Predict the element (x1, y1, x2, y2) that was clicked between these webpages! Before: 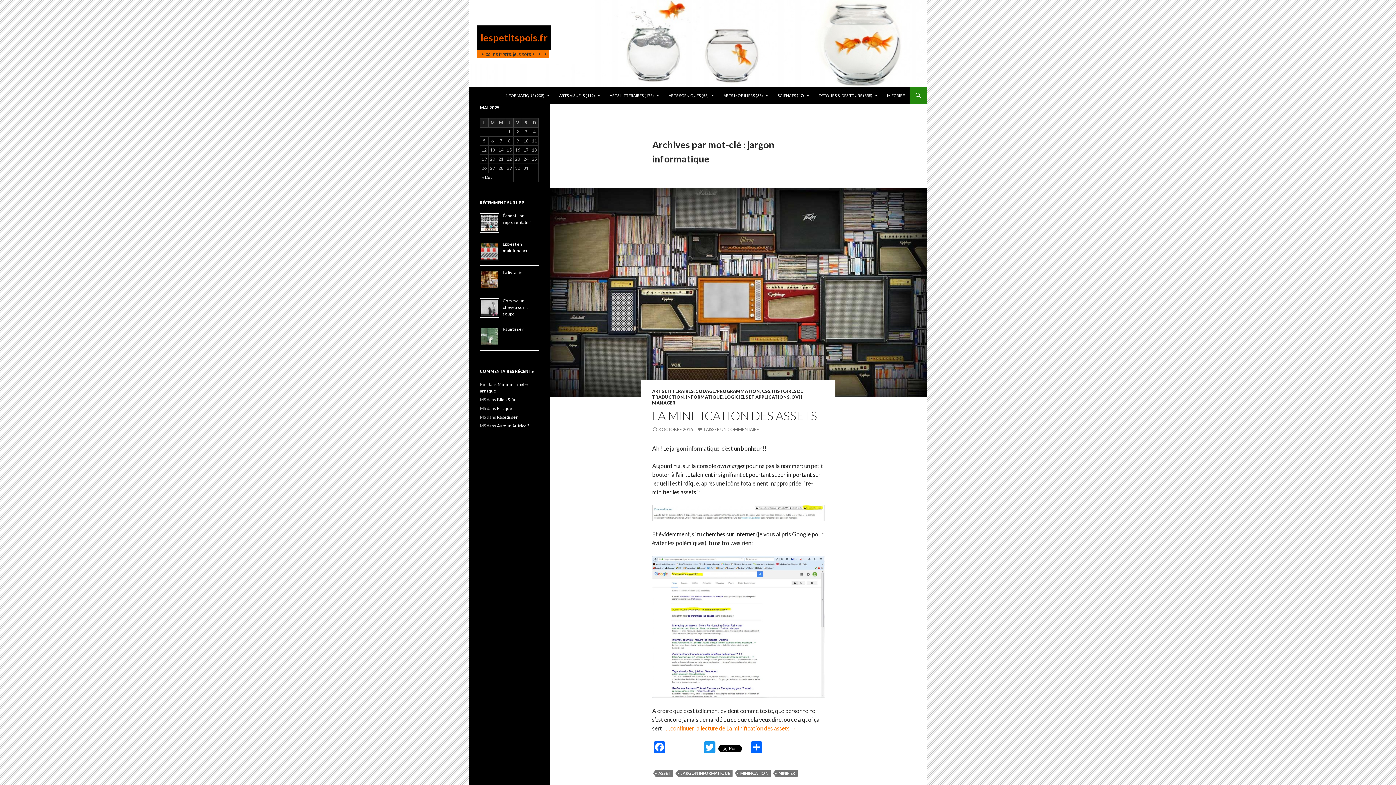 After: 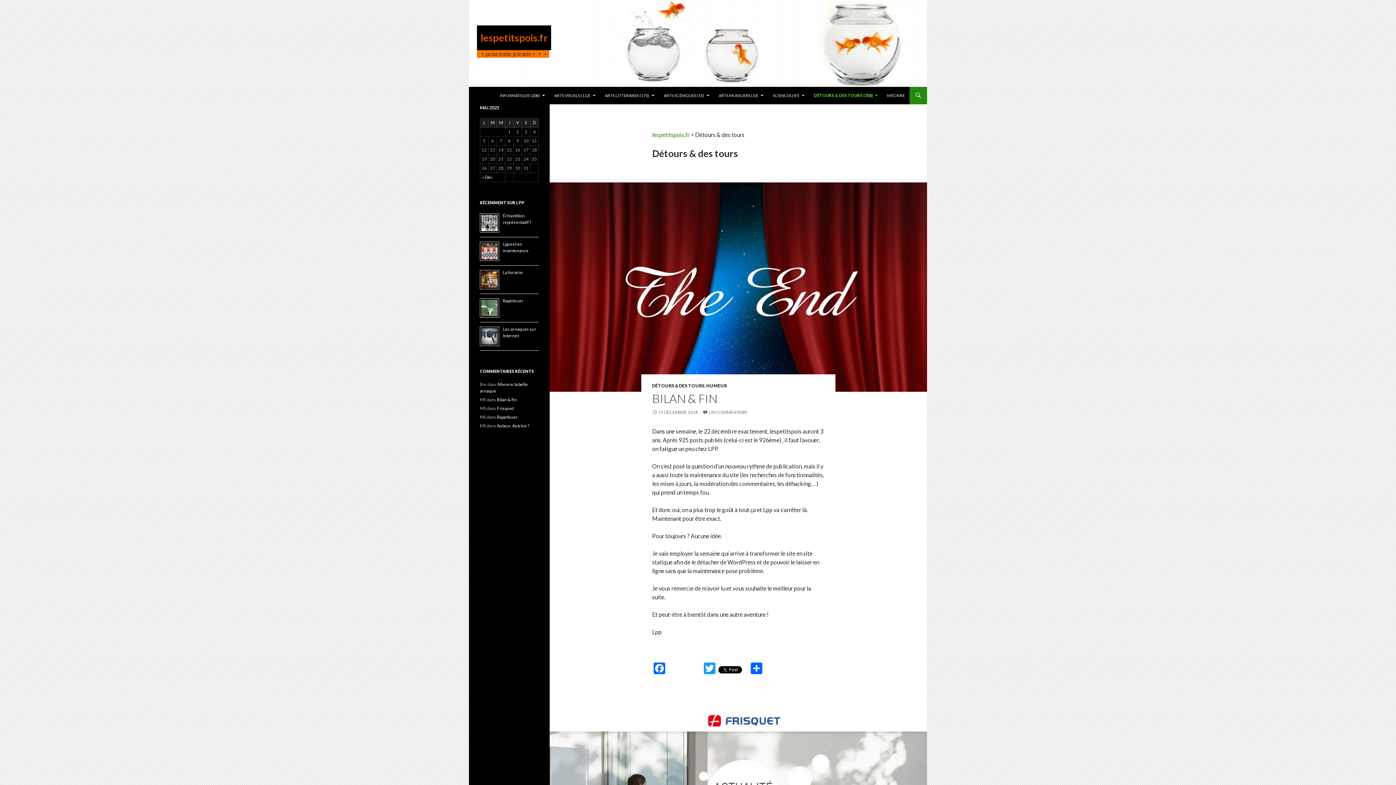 Action: bbox: (814, 86, 882, 104) label: DÉTOURS & DES TOURS (358)